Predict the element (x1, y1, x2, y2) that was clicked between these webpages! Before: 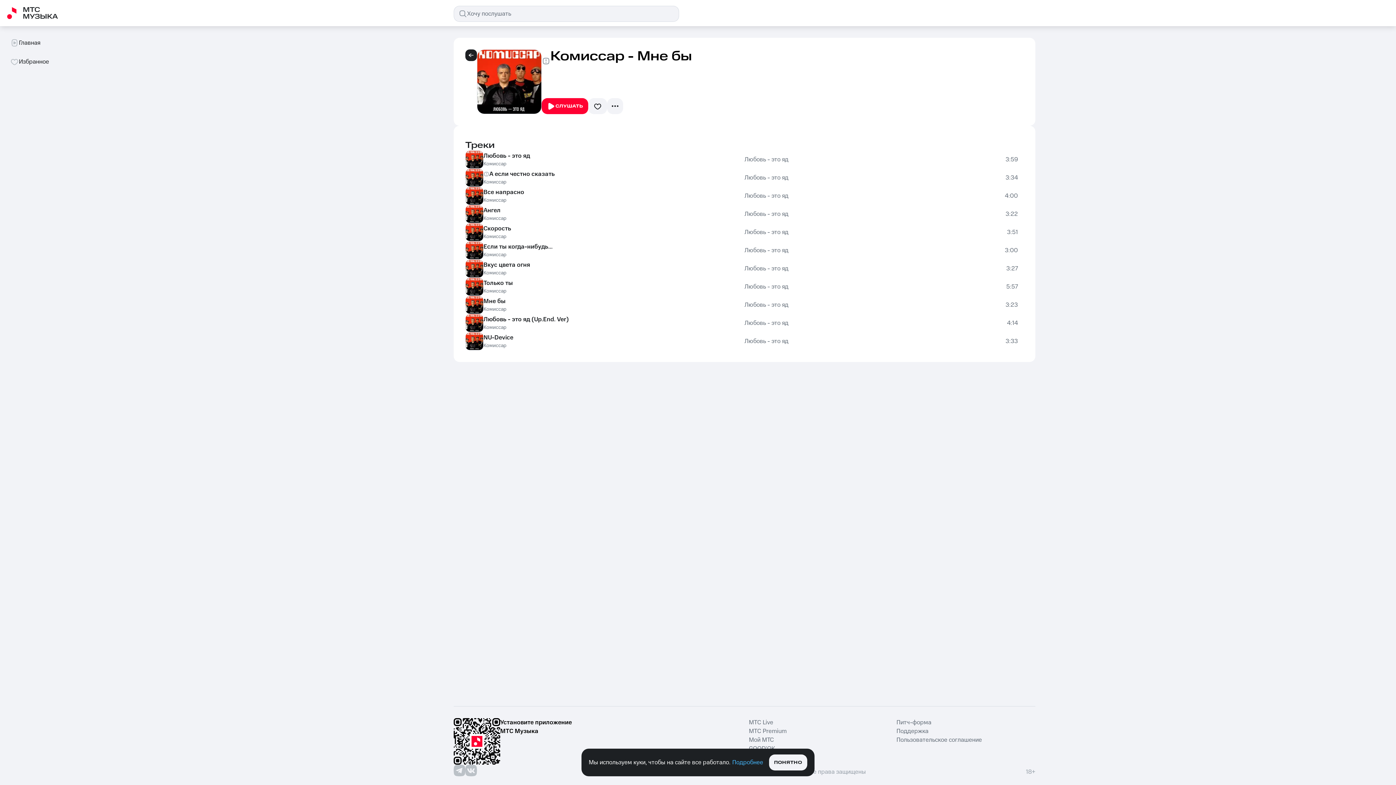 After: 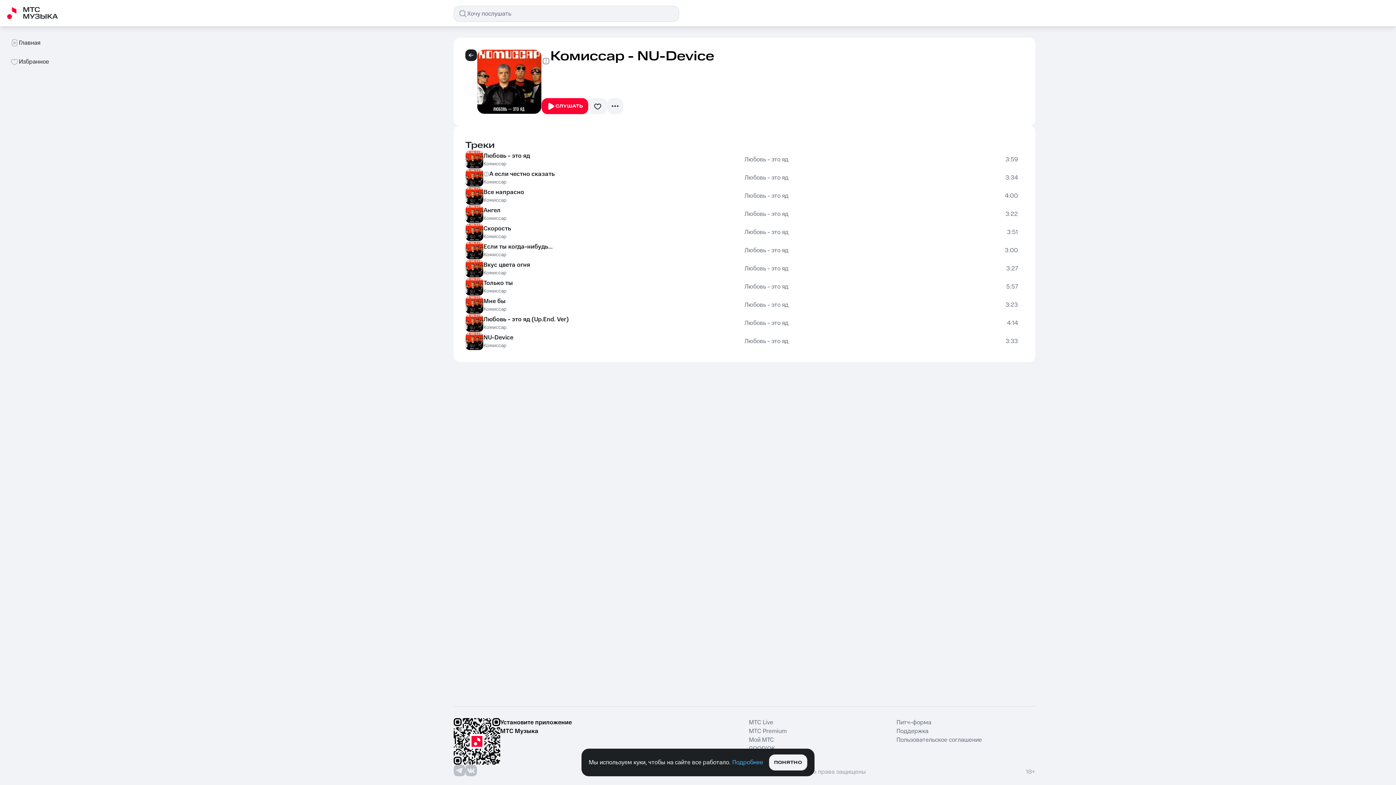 Action: label: NU-Device bbox: (483, 333, 513, 342)